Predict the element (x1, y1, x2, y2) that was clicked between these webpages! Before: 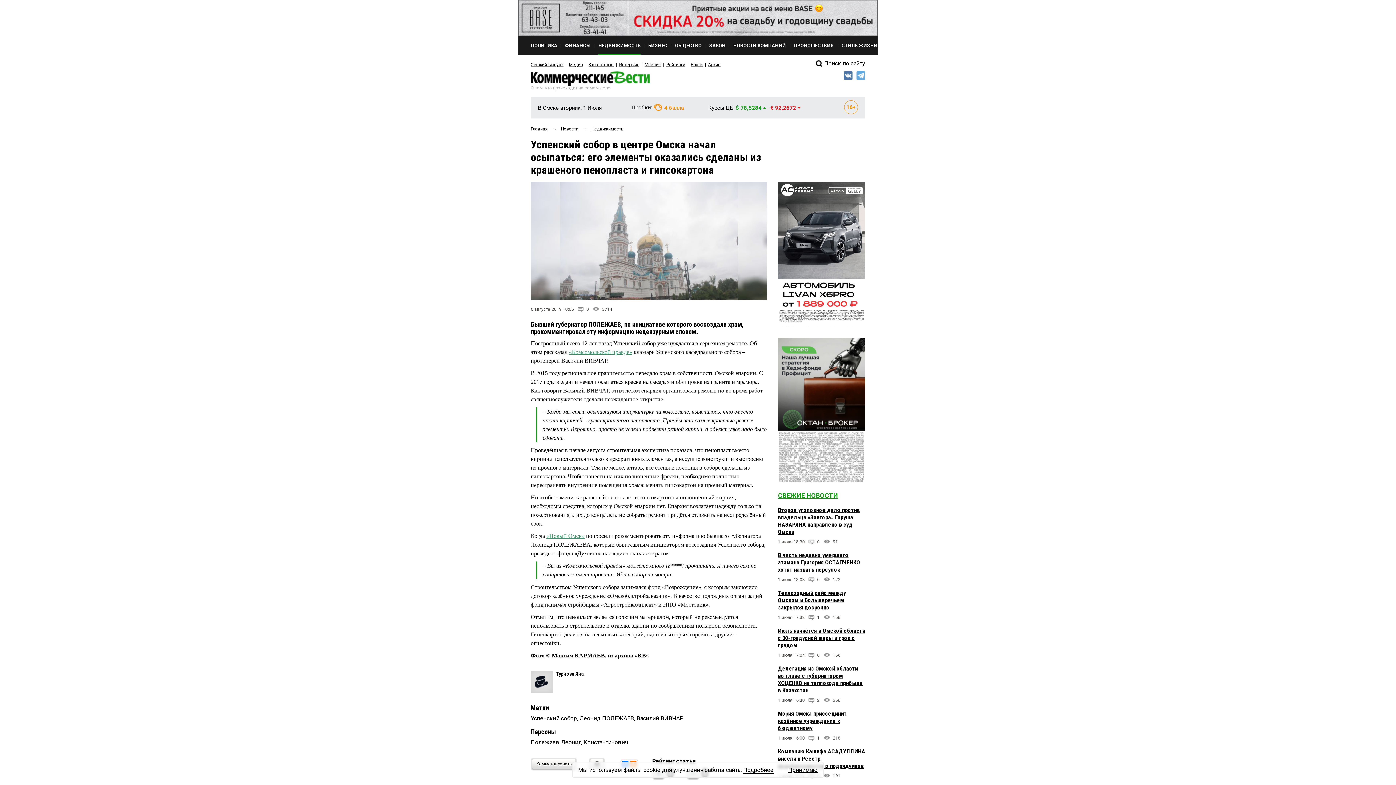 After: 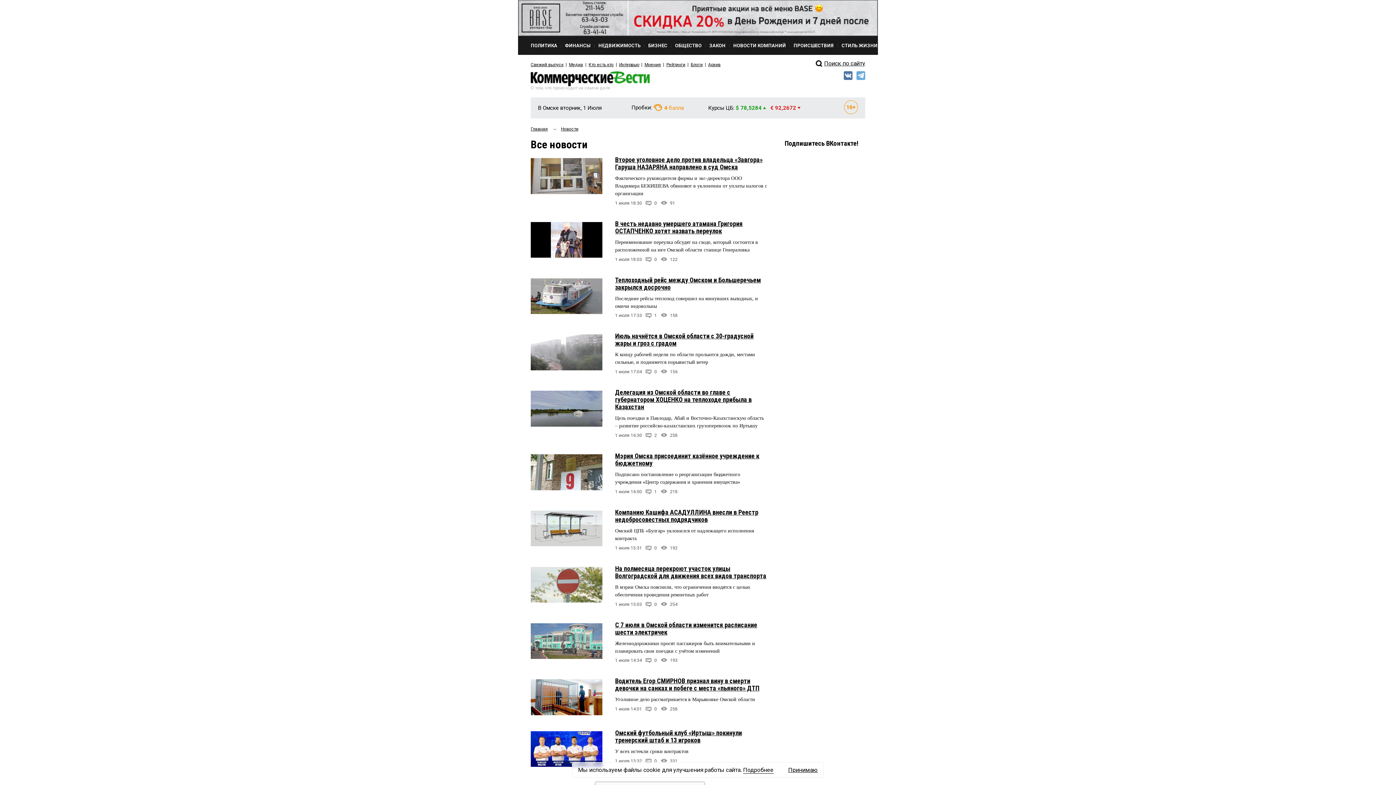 Action: label: СВЕЖИЕ НОВОСТИ bbox: (778, 492, 838, 499)